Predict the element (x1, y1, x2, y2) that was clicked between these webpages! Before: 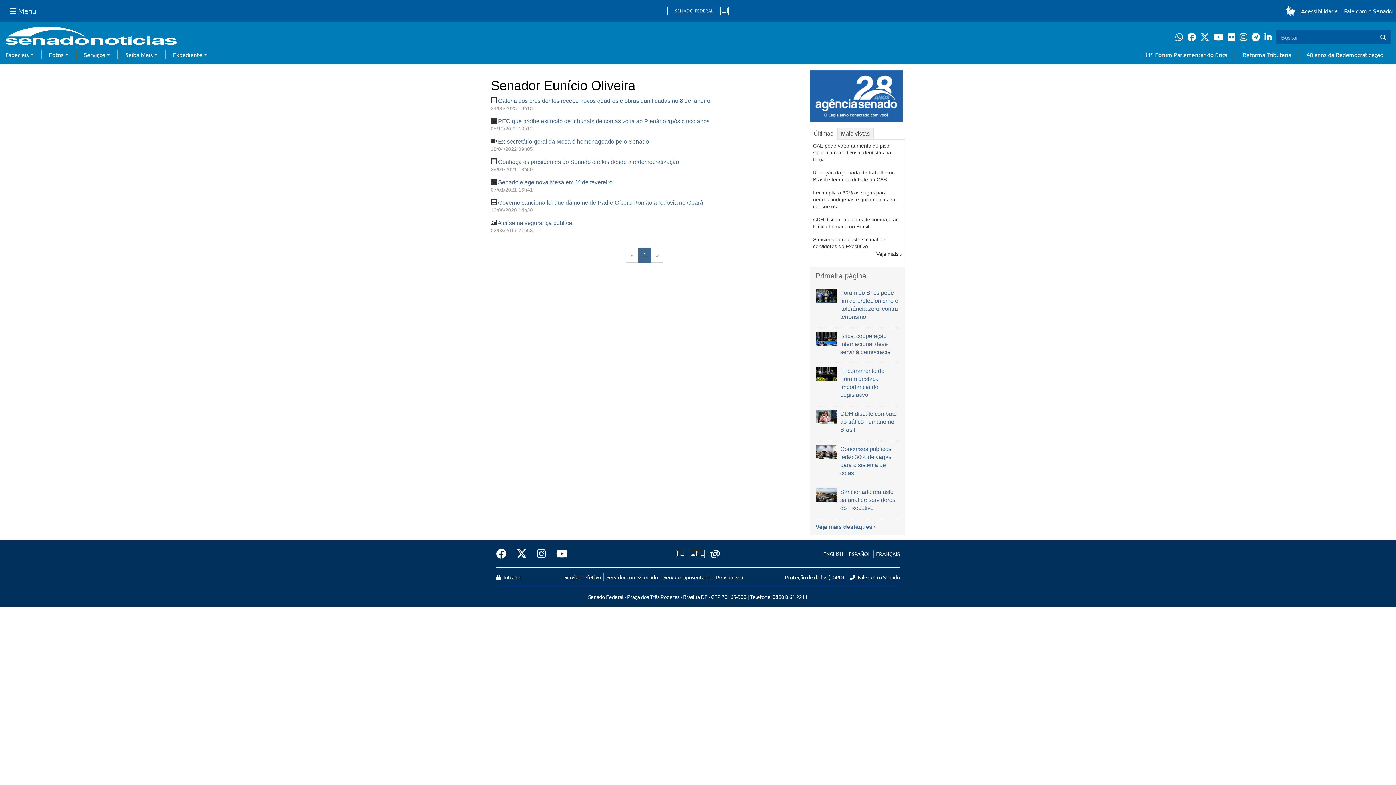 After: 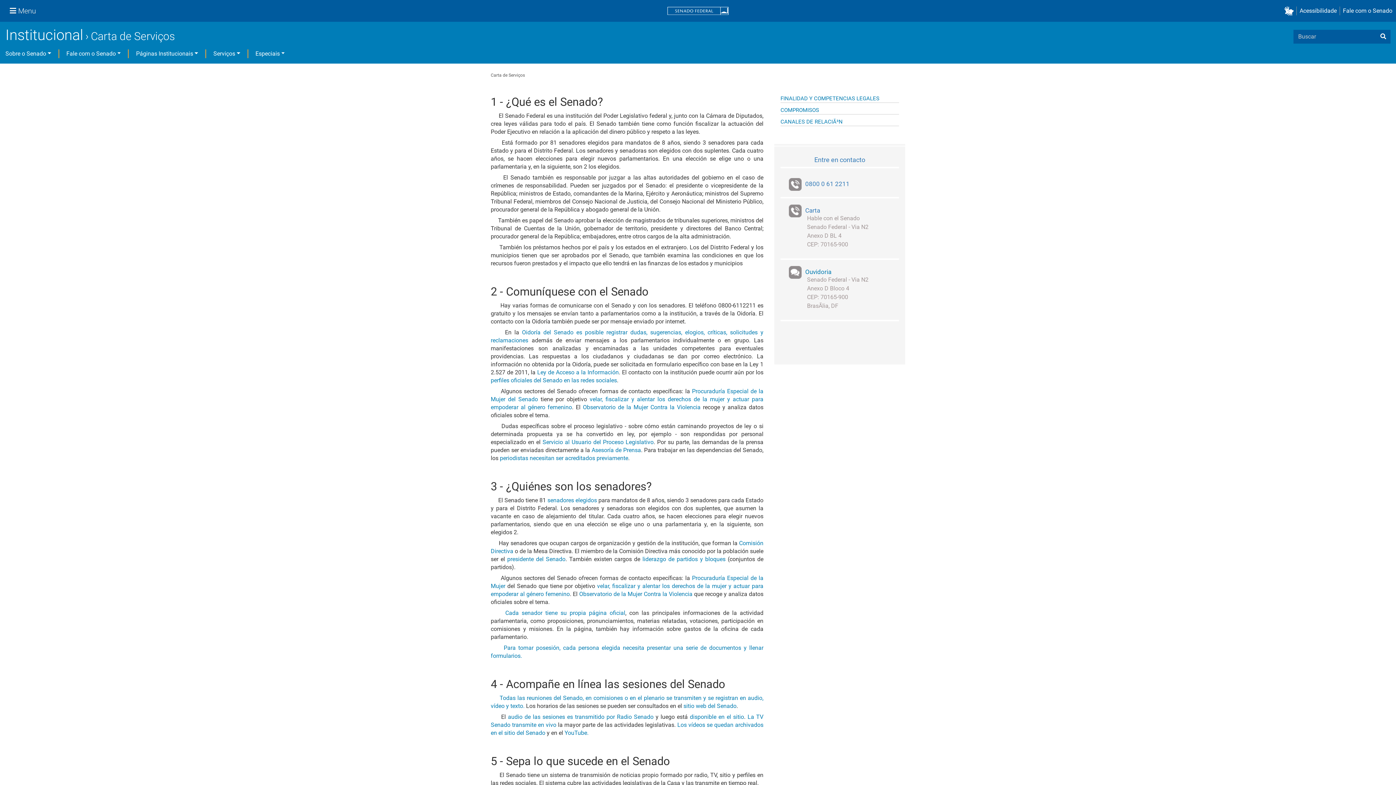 Action: bbox: (848, 550, 870, 557) label: ESPAÑOL